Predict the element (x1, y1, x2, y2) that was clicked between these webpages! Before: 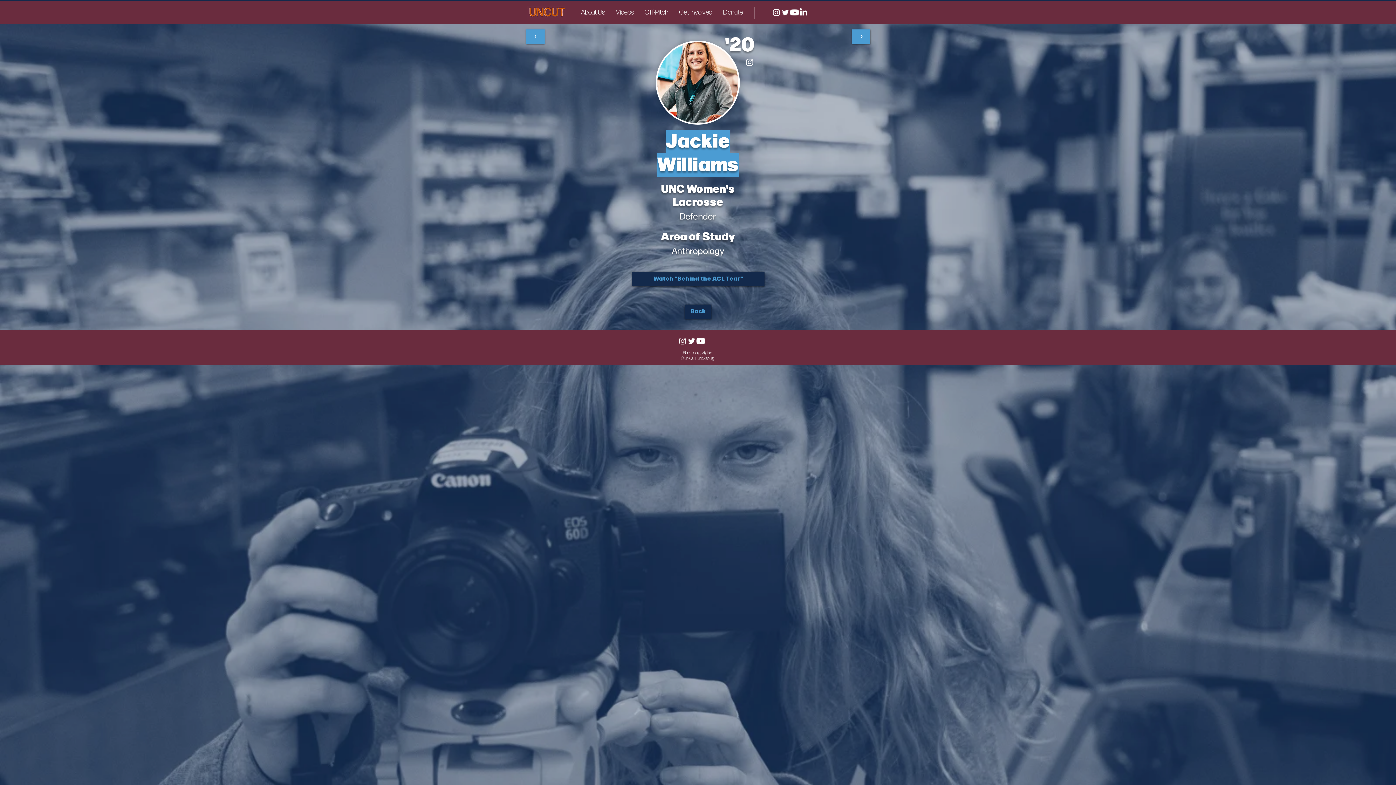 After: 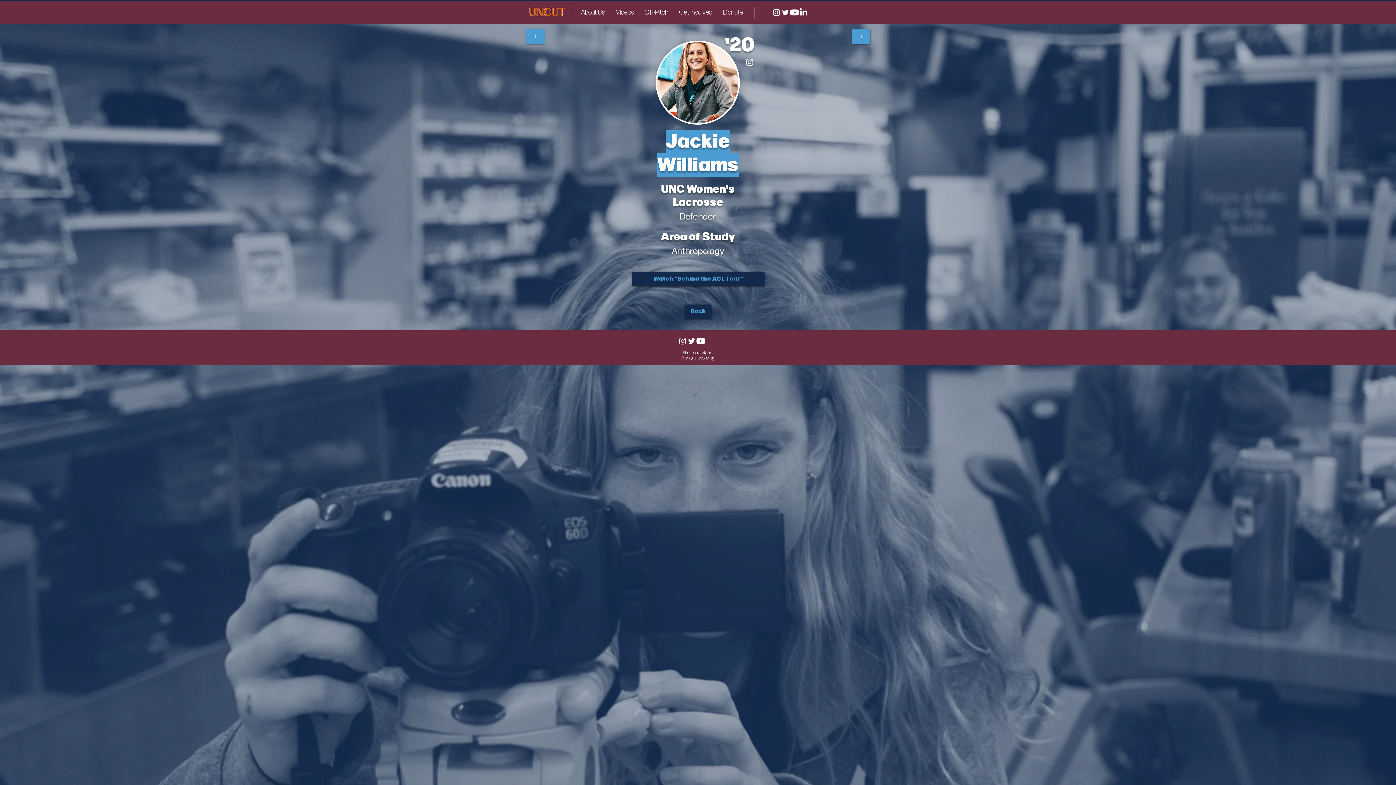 Action: label: Twitter bbox: (781, 8, 790, 17)